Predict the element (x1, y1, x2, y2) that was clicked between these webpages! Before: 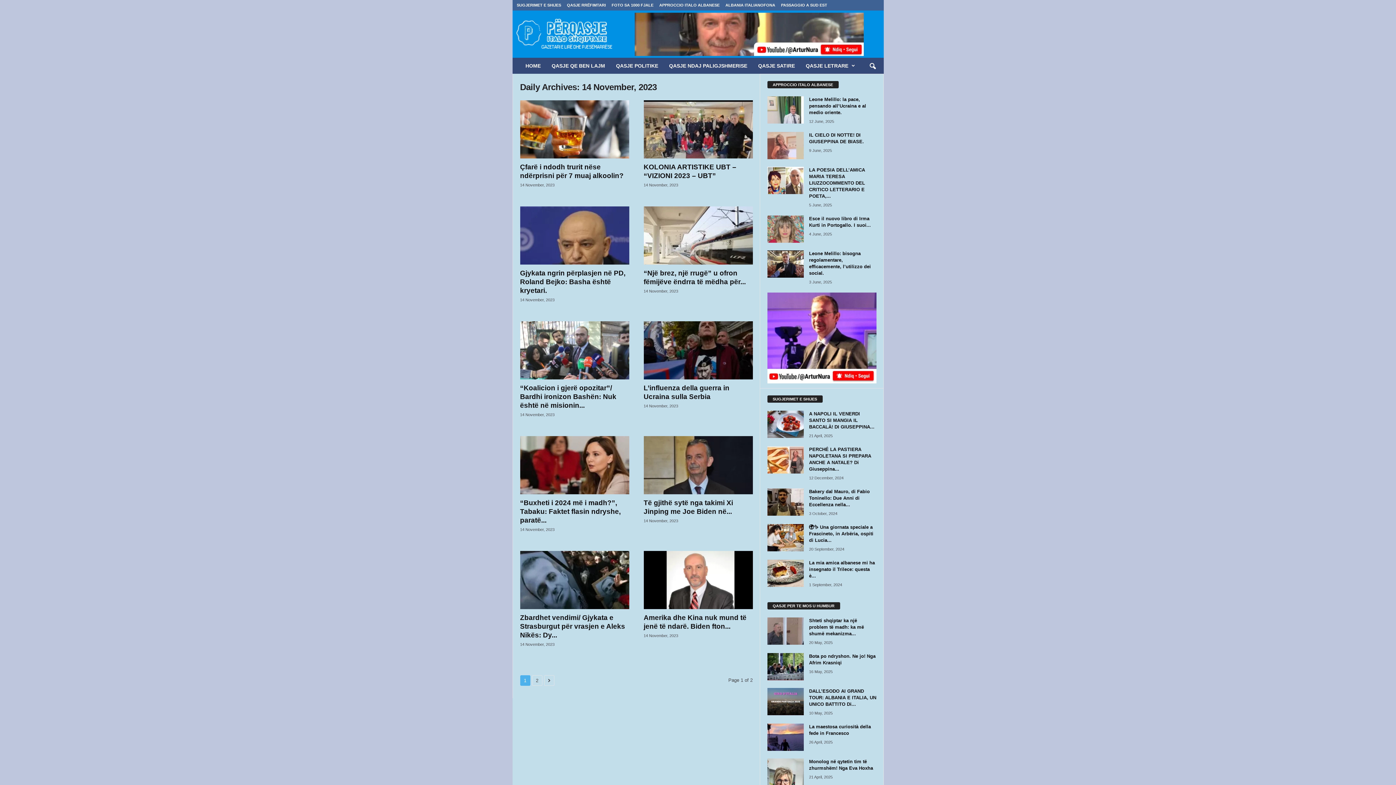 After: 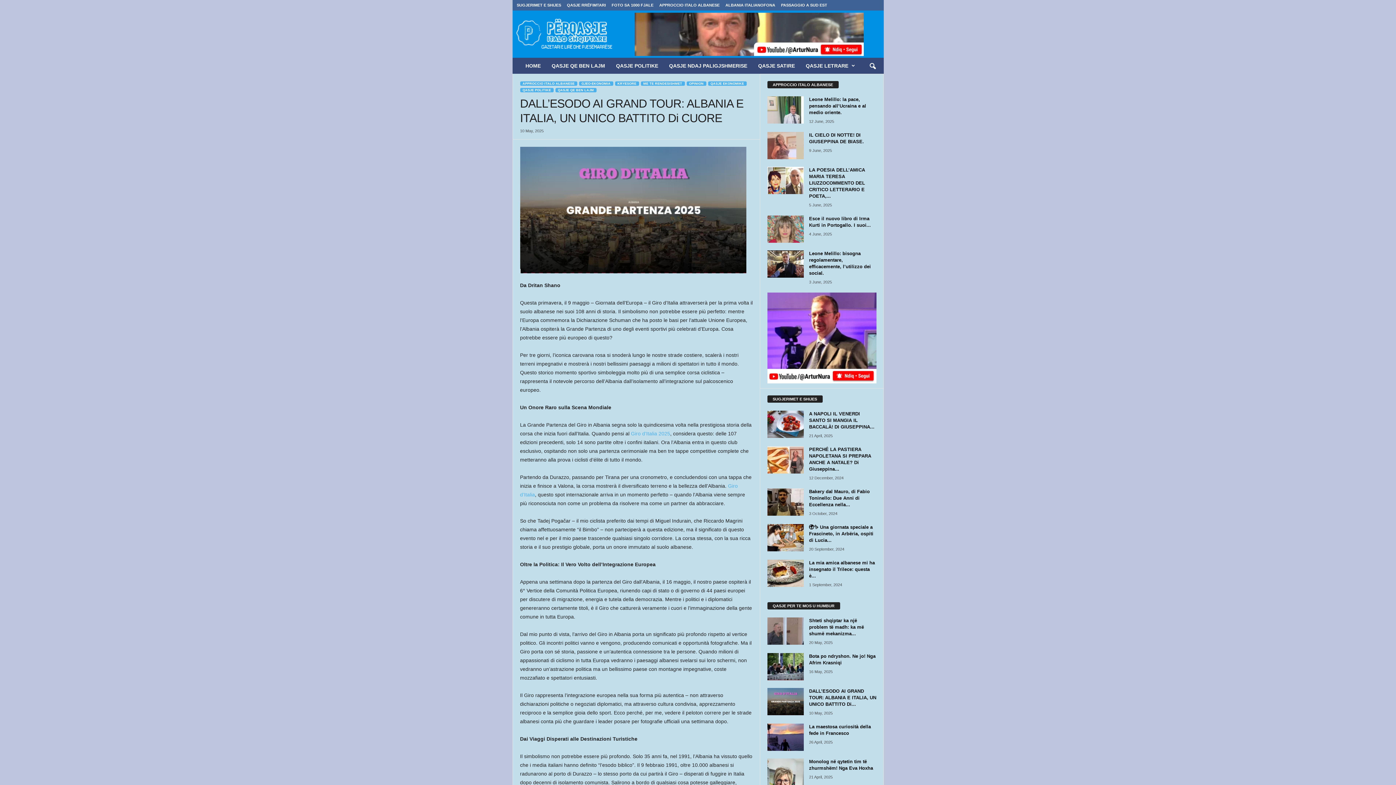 Action: label: DALL’ESODO AI GRAND TOUR: ALBANIA E ITALIA, UN UNICO BATTITO Di... bbox: (809, 688, 876, 707)